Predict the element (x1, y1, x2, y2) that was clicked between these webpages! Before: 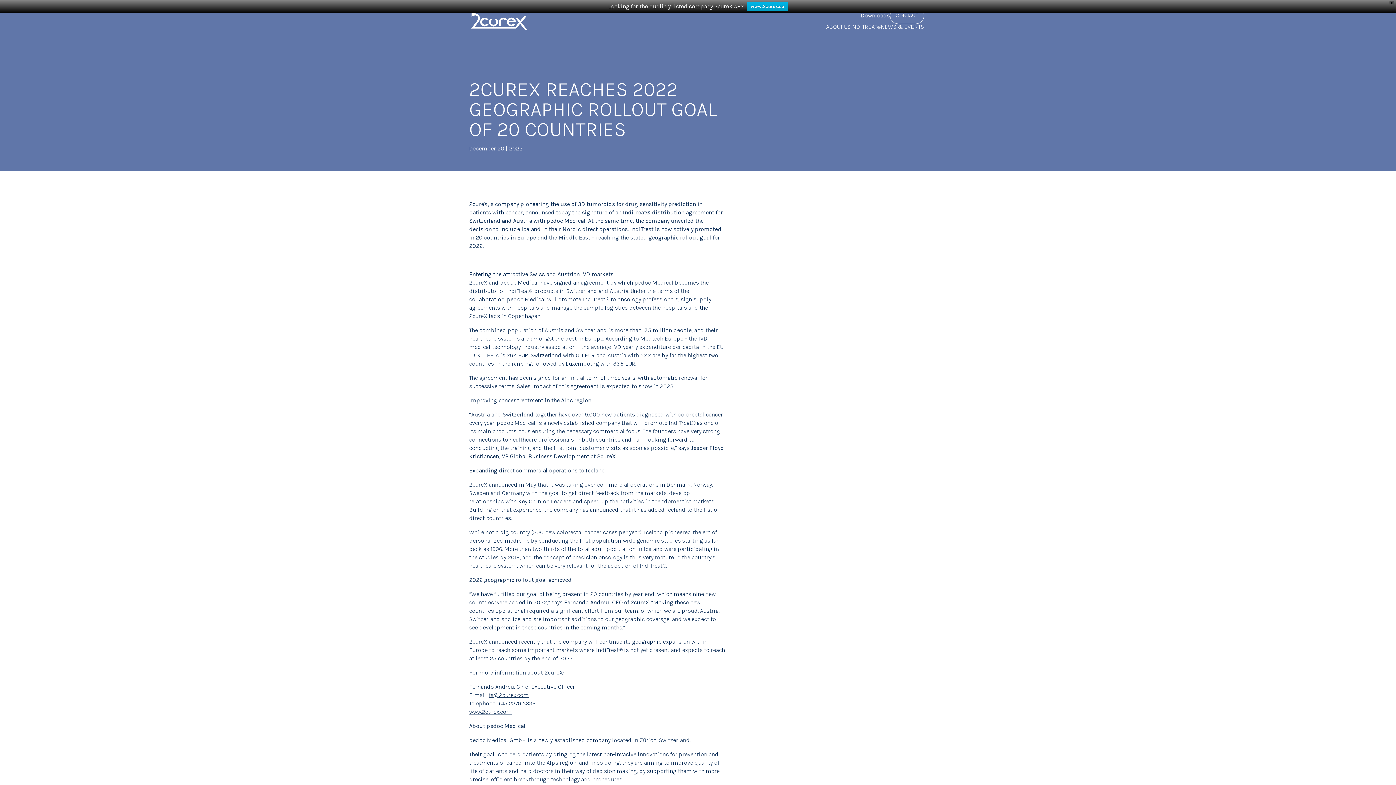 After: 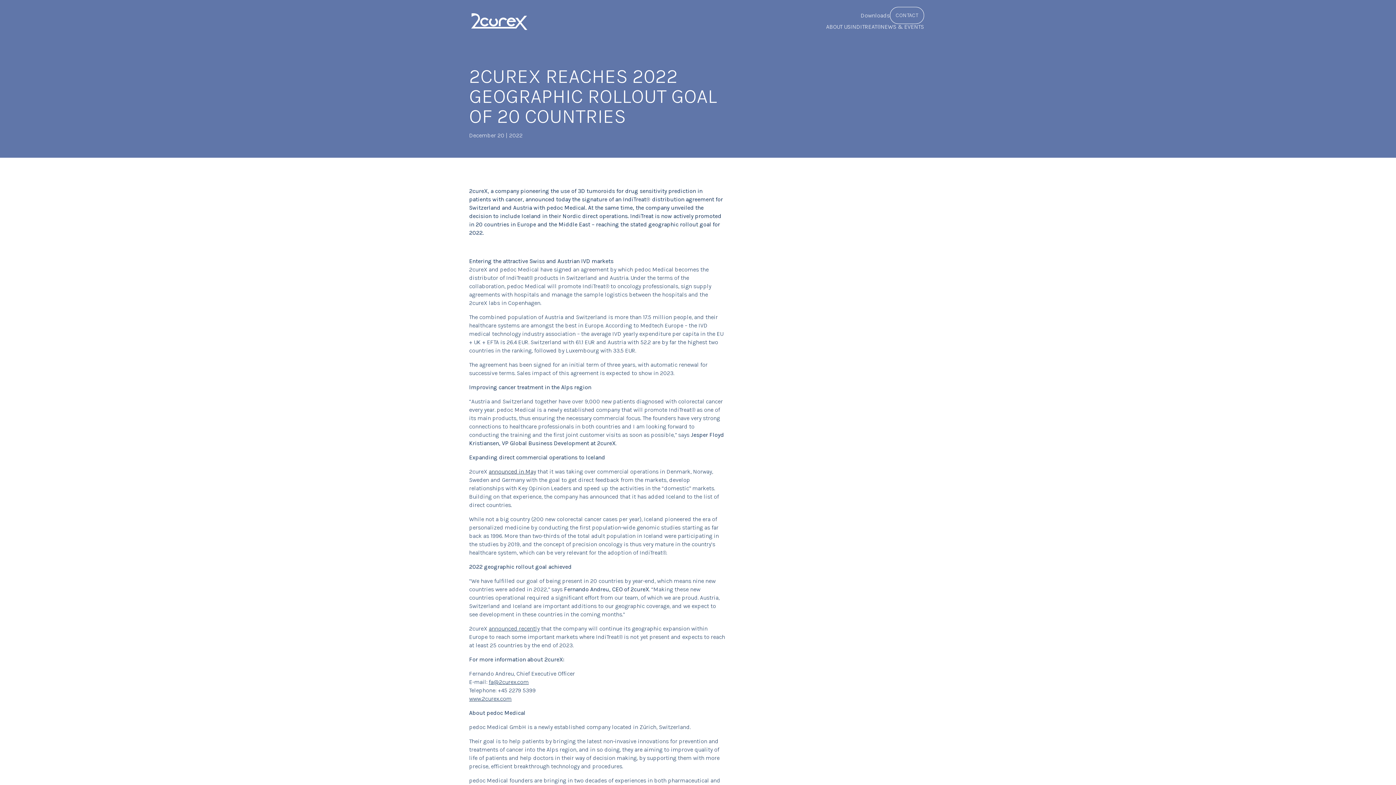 Action: label: announced in May bbox: (488, 468, 536, 475)